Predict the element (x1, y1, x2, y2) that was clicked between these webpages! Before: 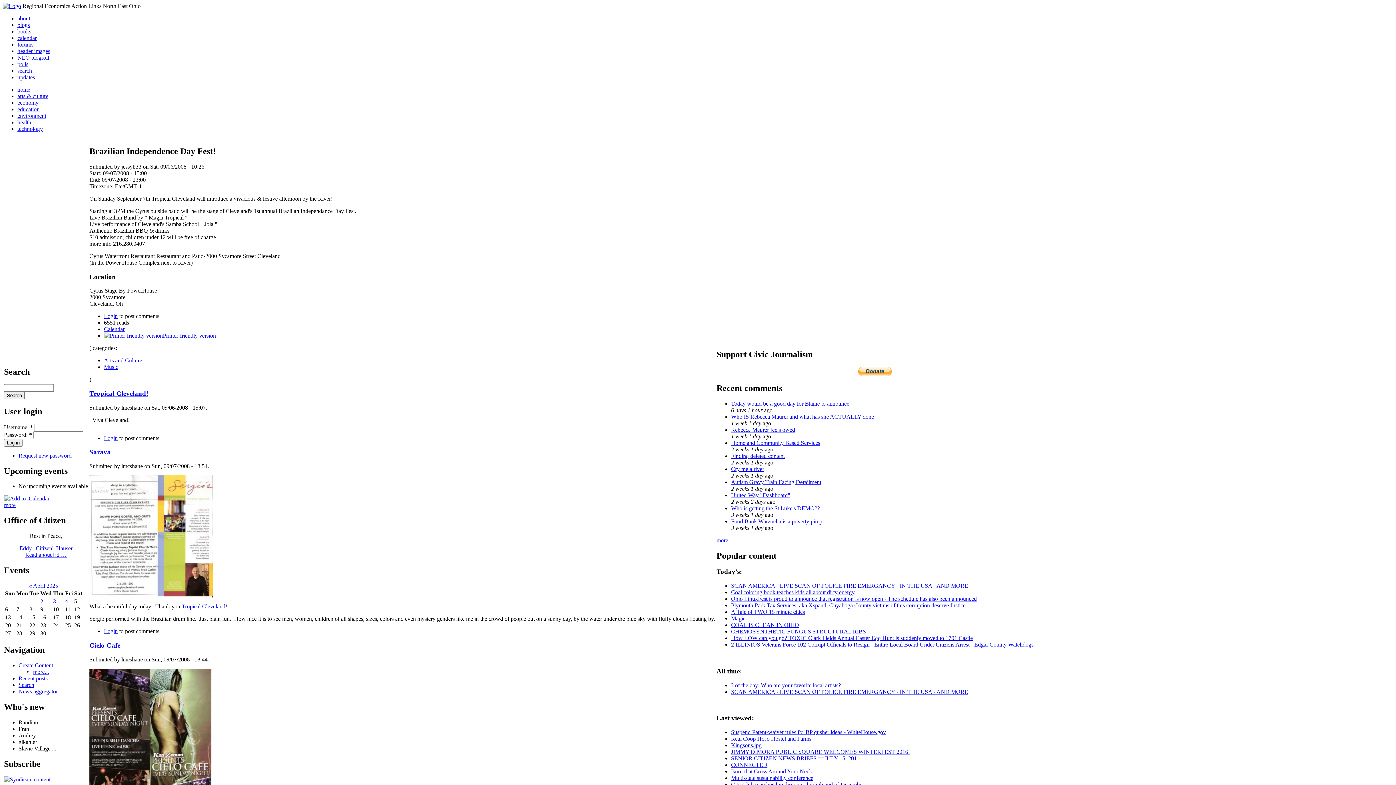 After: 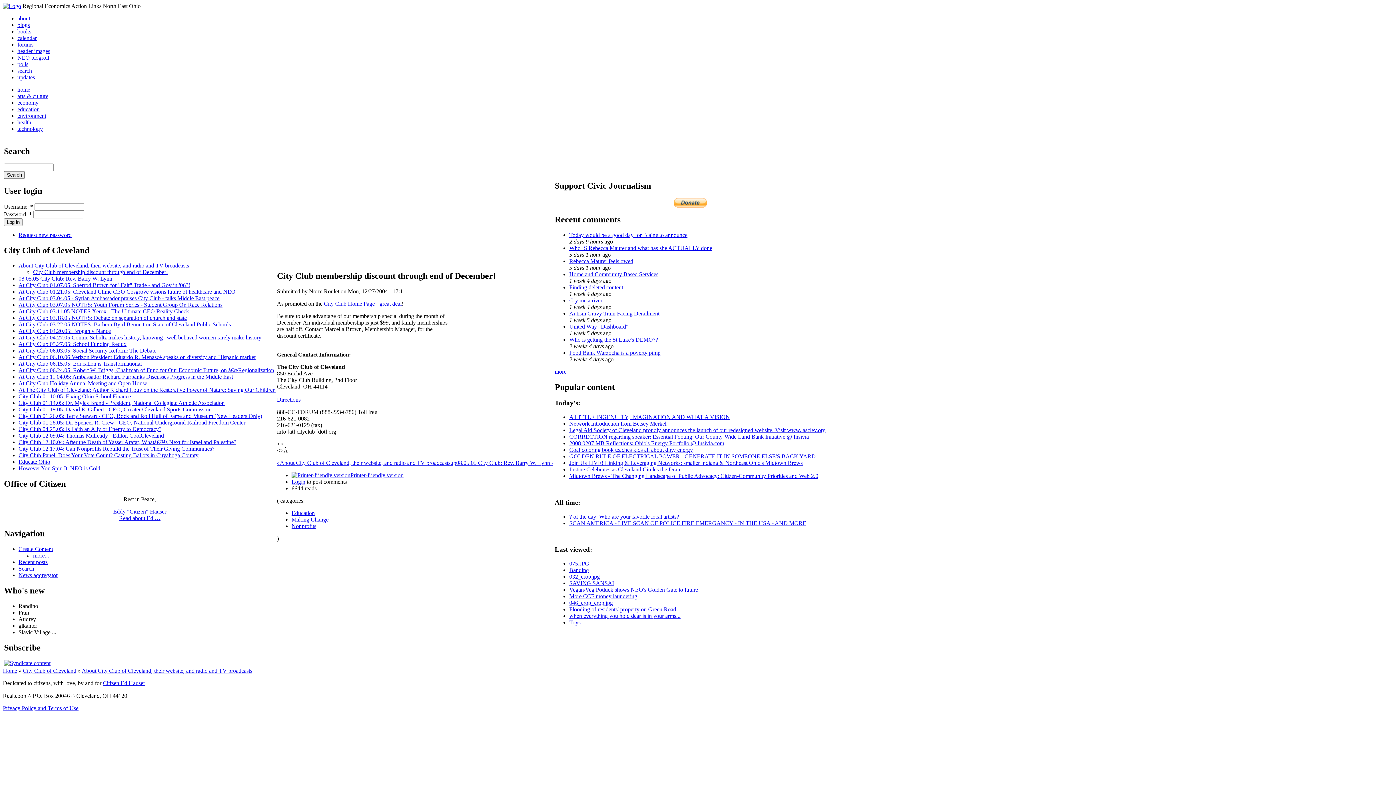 Action: bbox: (731, 781, 866, 788) label: City Club membership discount through end of December!